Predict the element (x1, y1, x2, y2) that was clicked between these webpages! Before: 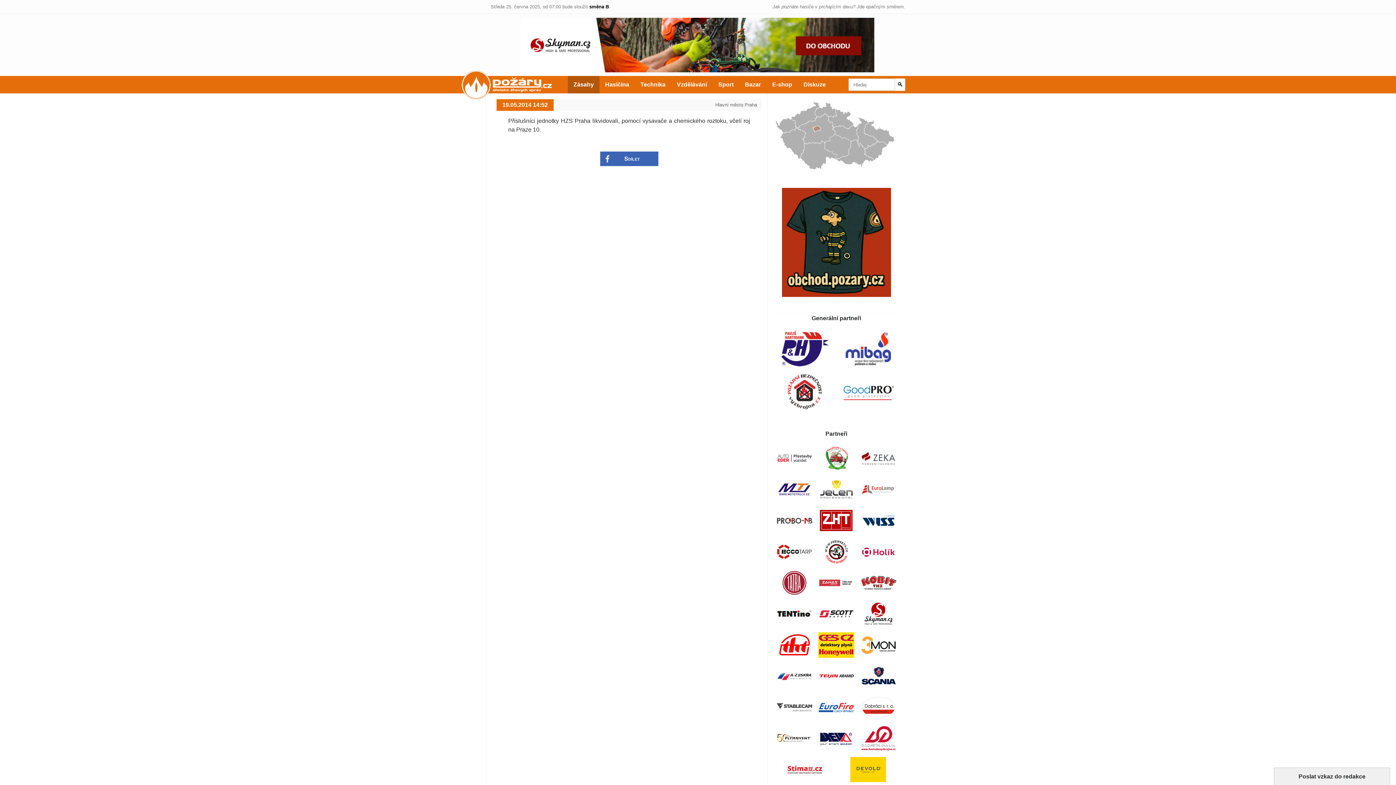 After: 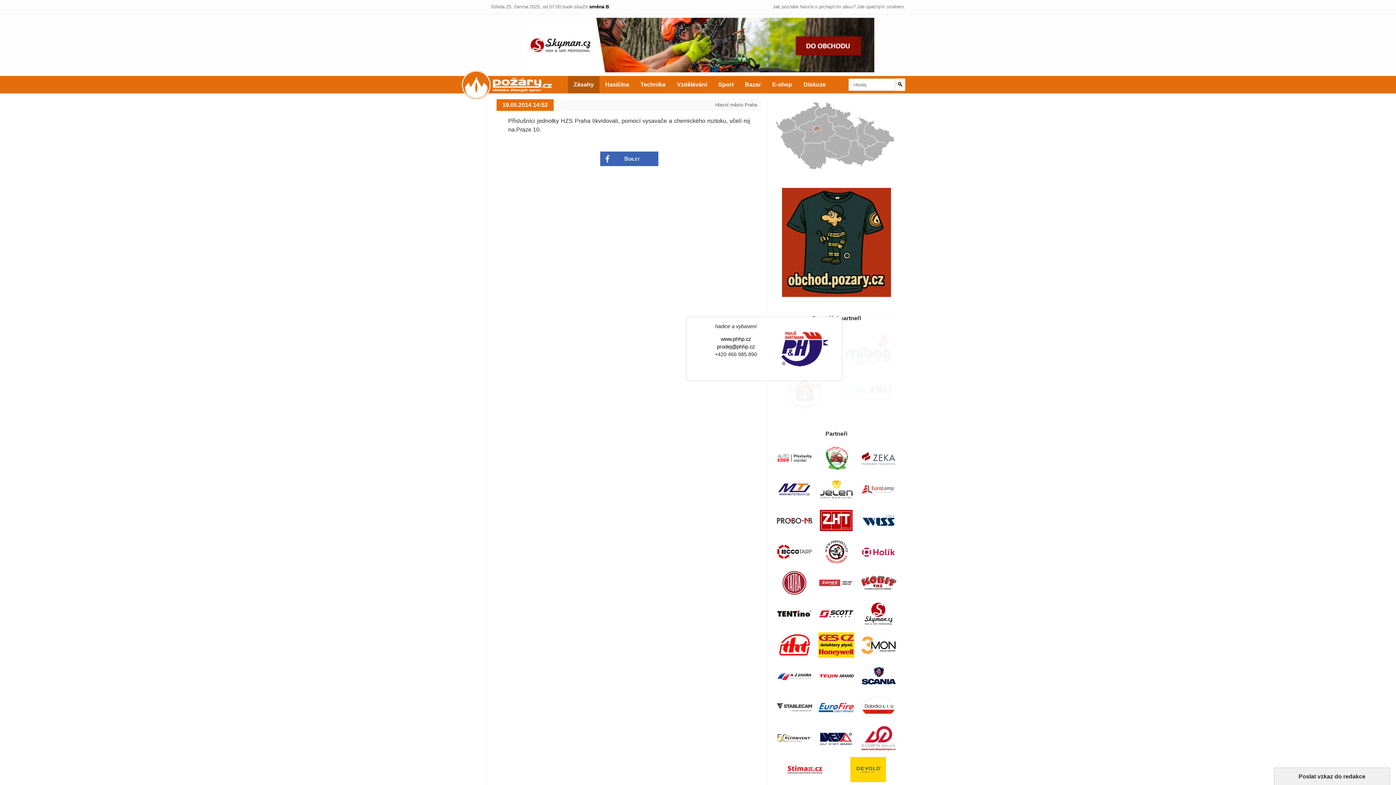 Action: bbox: (773, 330, 835, 367)